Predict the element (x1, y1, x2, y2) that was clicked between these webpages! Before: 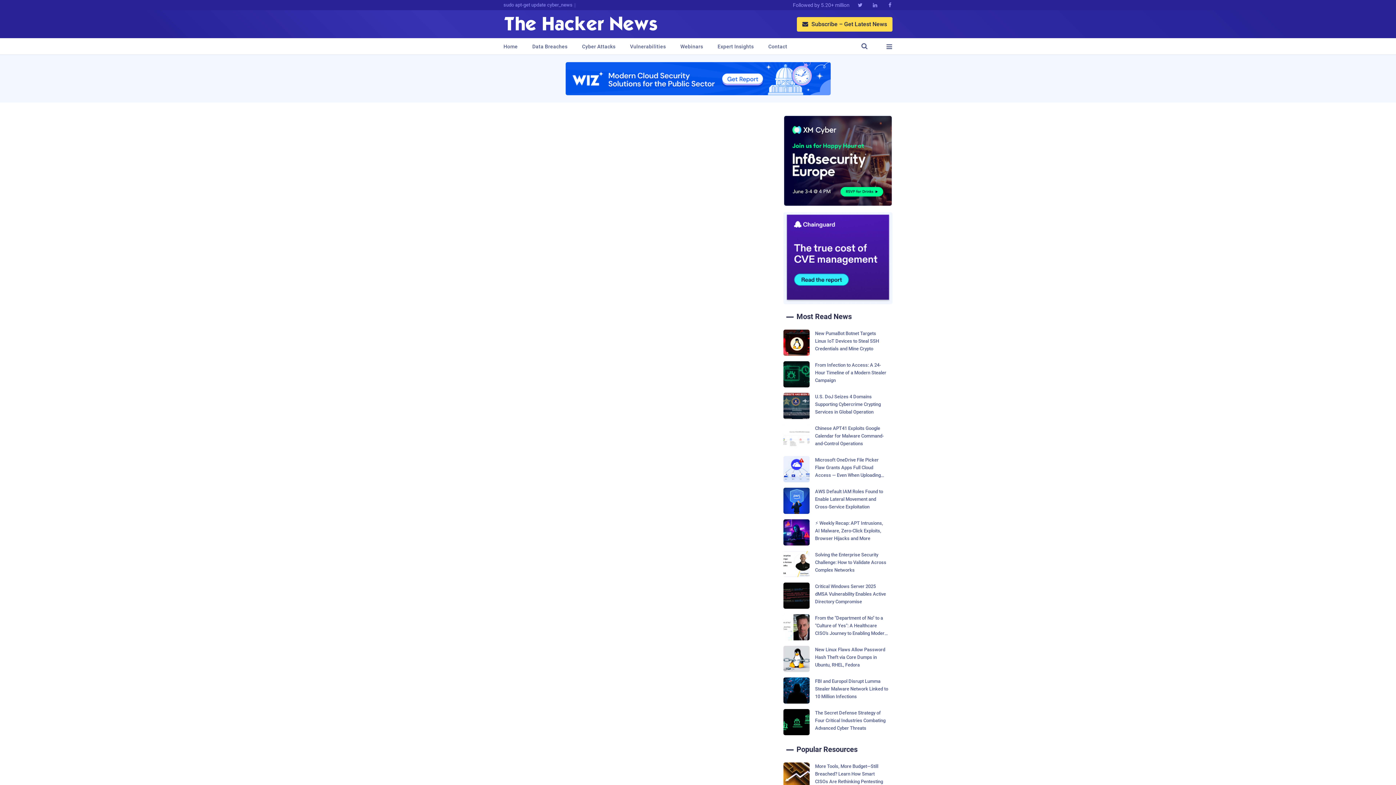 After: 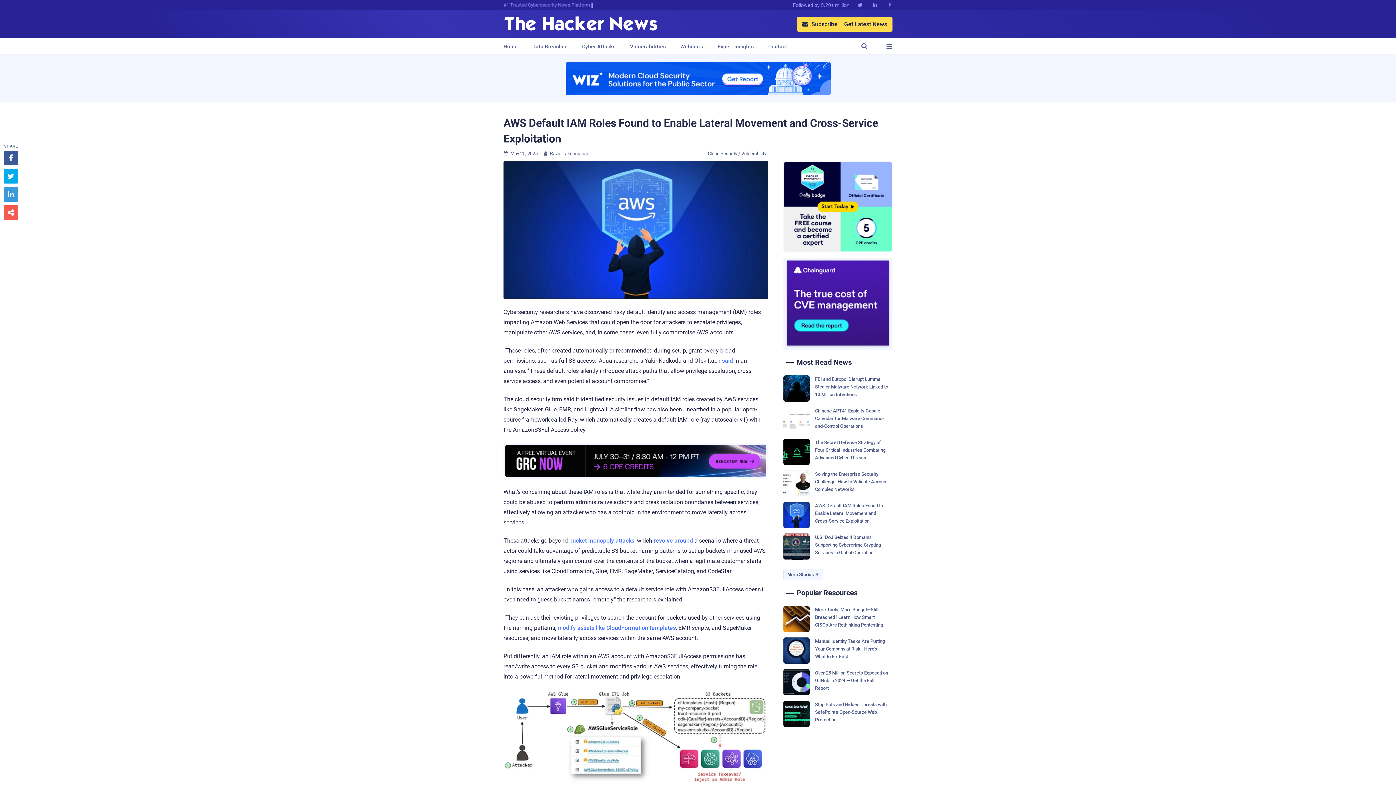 Action: label: AWS Default IAM Roles Found to Enable Lateral Movement and Cross-Service Exploitation bbox: (783, 488, 892, 514)